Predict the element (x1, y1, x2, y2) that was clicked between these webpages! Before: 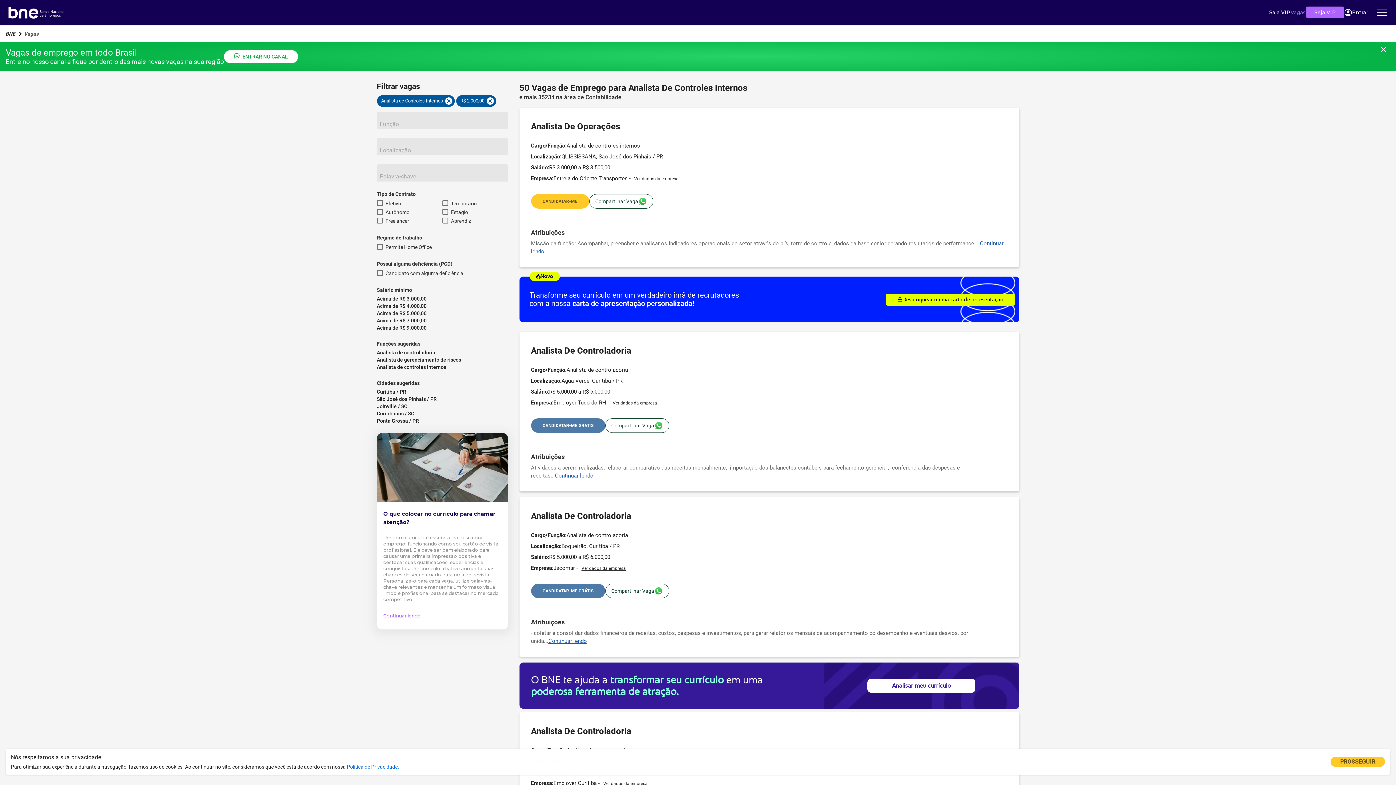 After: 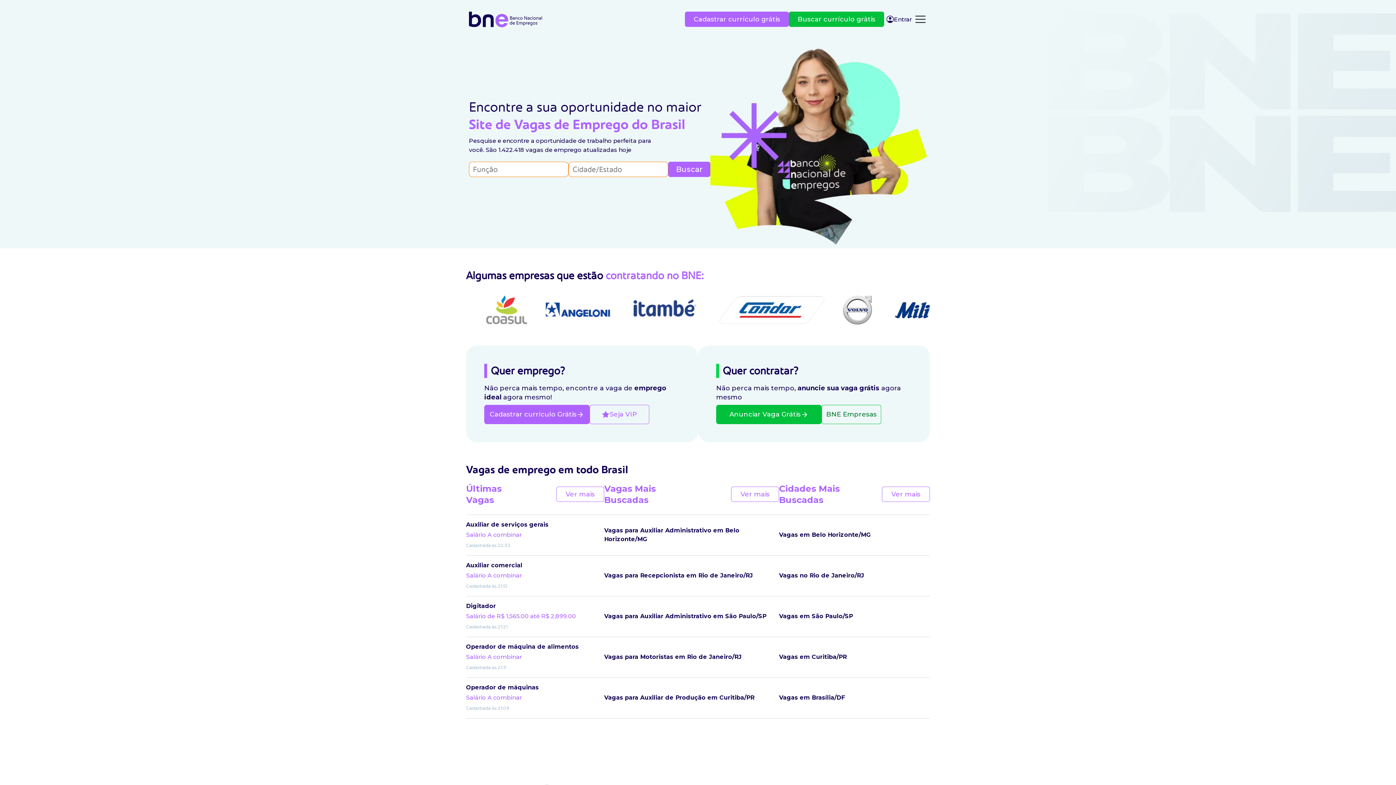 Action: label: BNE bbox: (5, 29, 15, 38)